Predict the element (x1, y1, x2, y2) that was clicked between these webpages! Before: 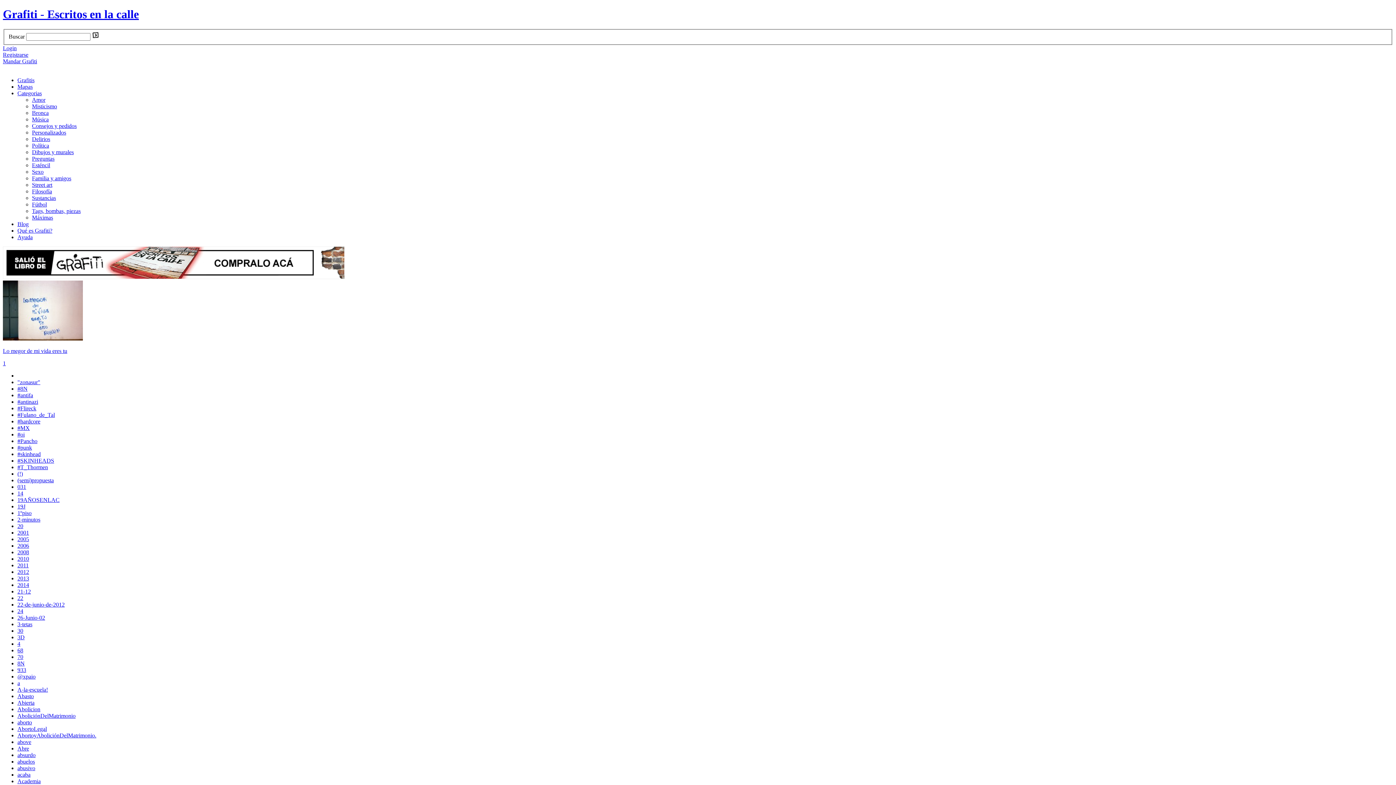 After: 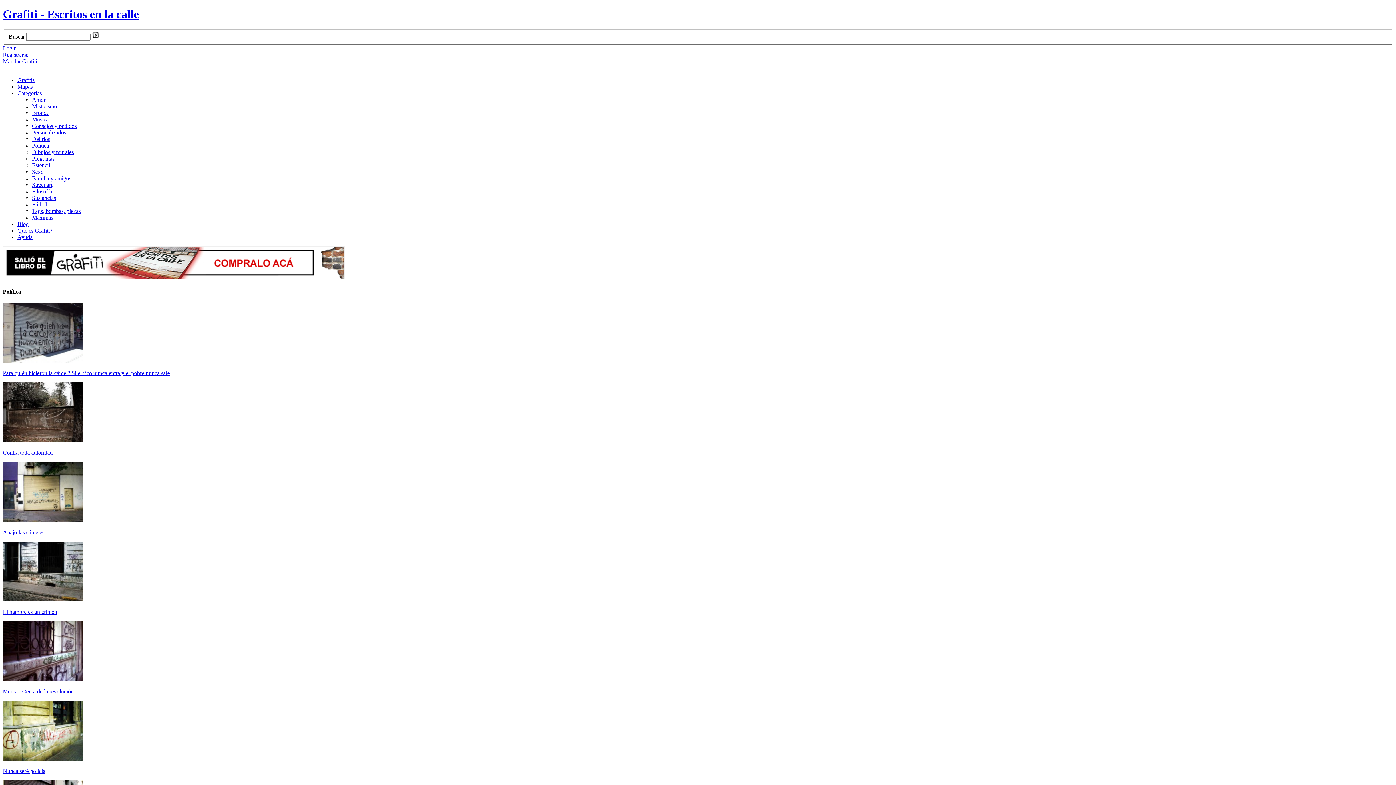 Action: label: Política bbox: (32, 142, 49, 148)